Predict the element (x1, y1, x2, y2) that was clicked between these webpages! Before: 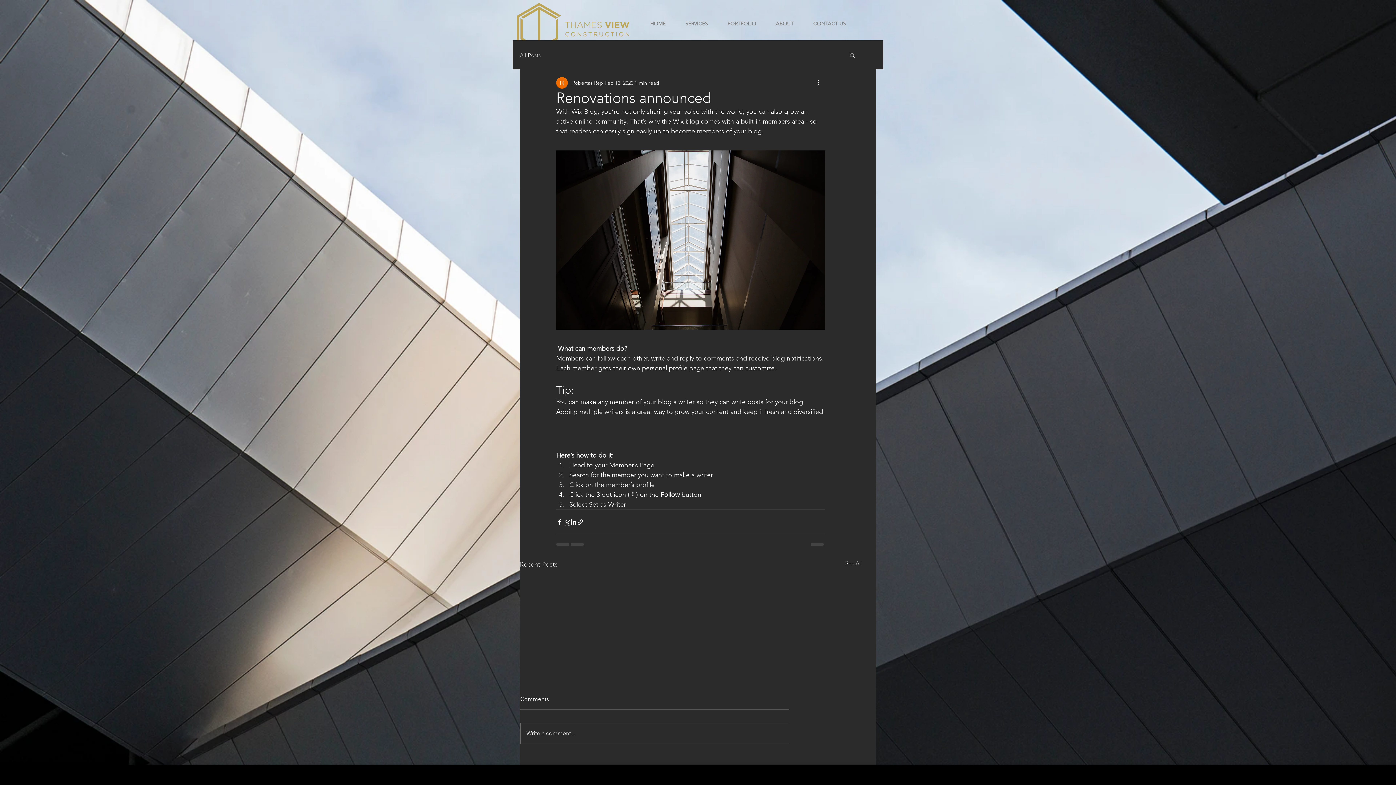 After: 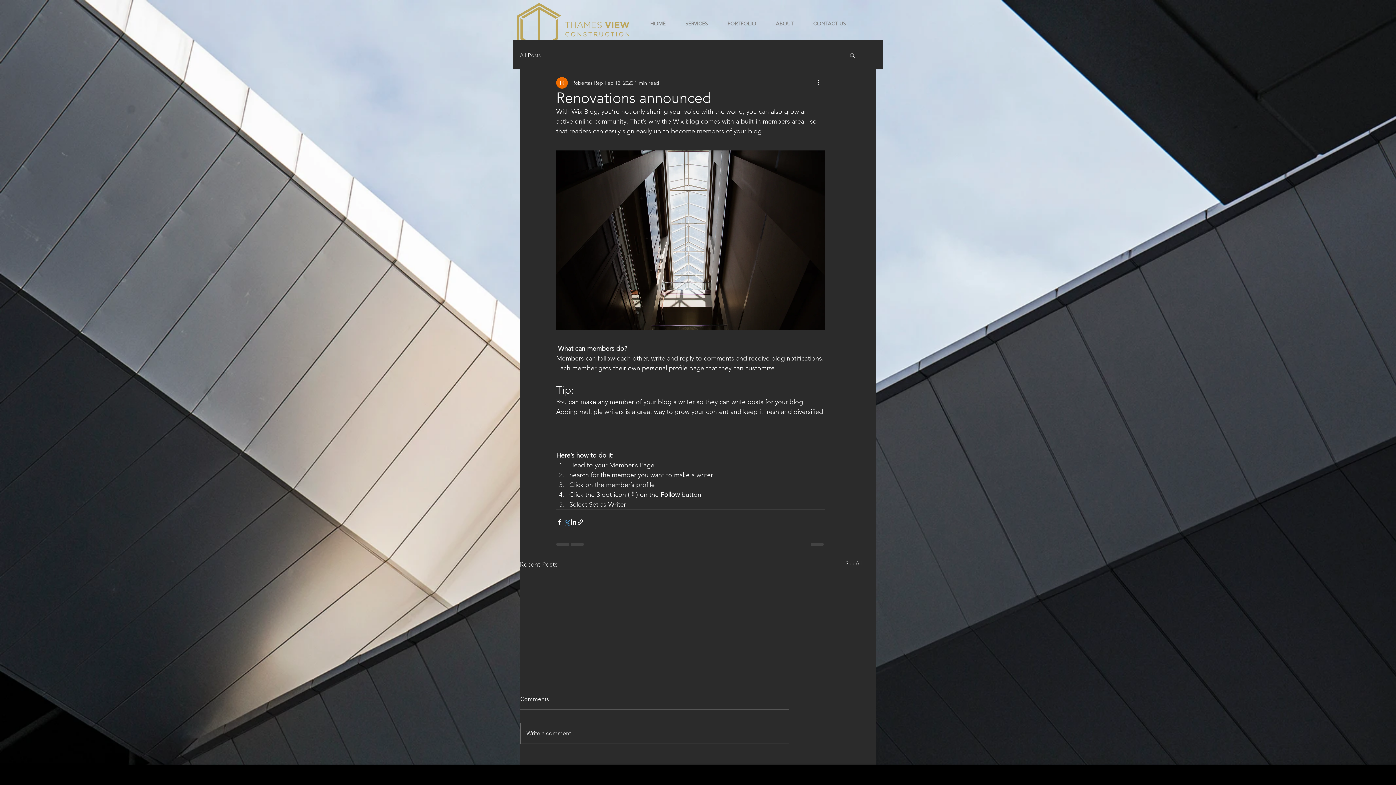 Action: label: Share via X (Twitter) bbox: (563, 518, 570, 525)